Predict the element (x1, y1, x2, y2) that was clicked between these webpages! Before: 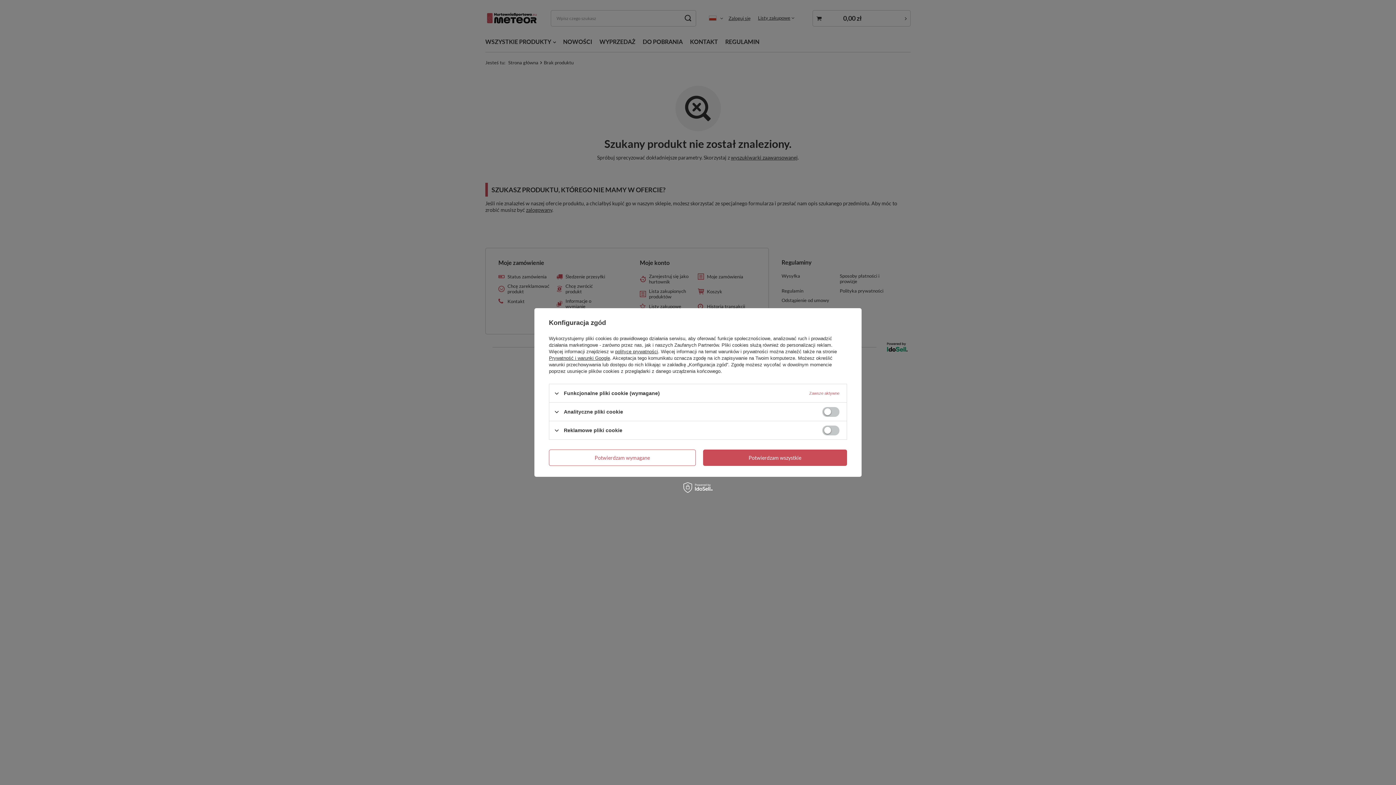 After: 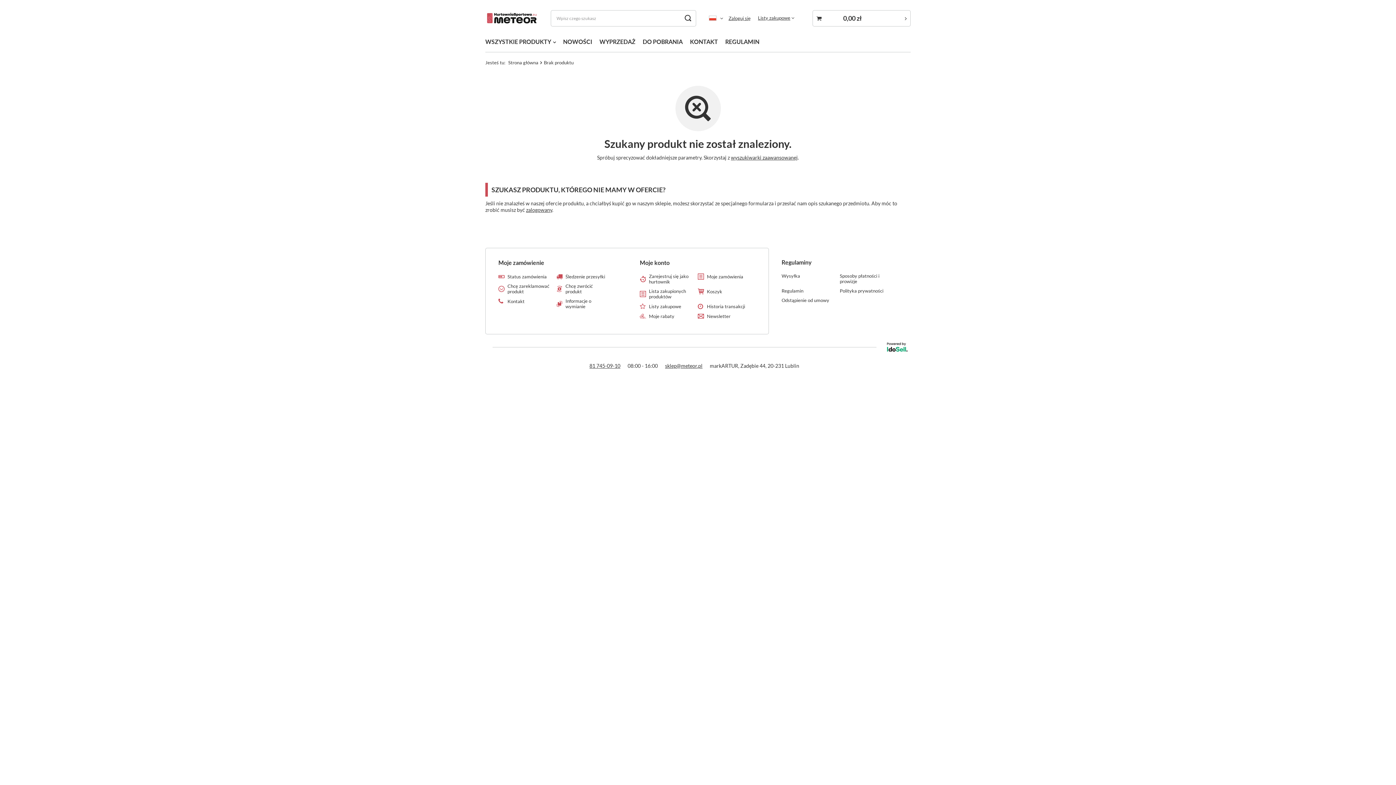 Action: bbox: (549, 449, 695, 466) label: Potwierdzam wymagane